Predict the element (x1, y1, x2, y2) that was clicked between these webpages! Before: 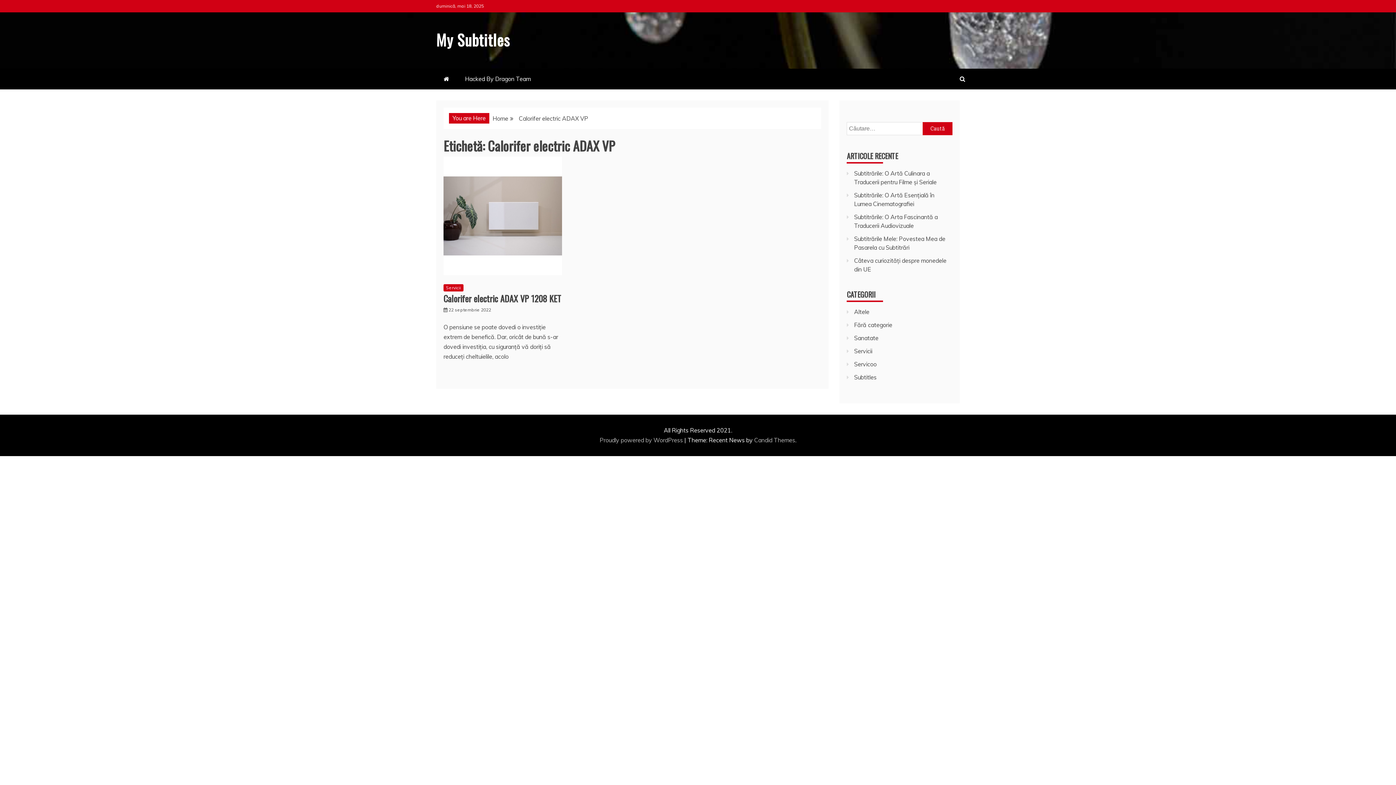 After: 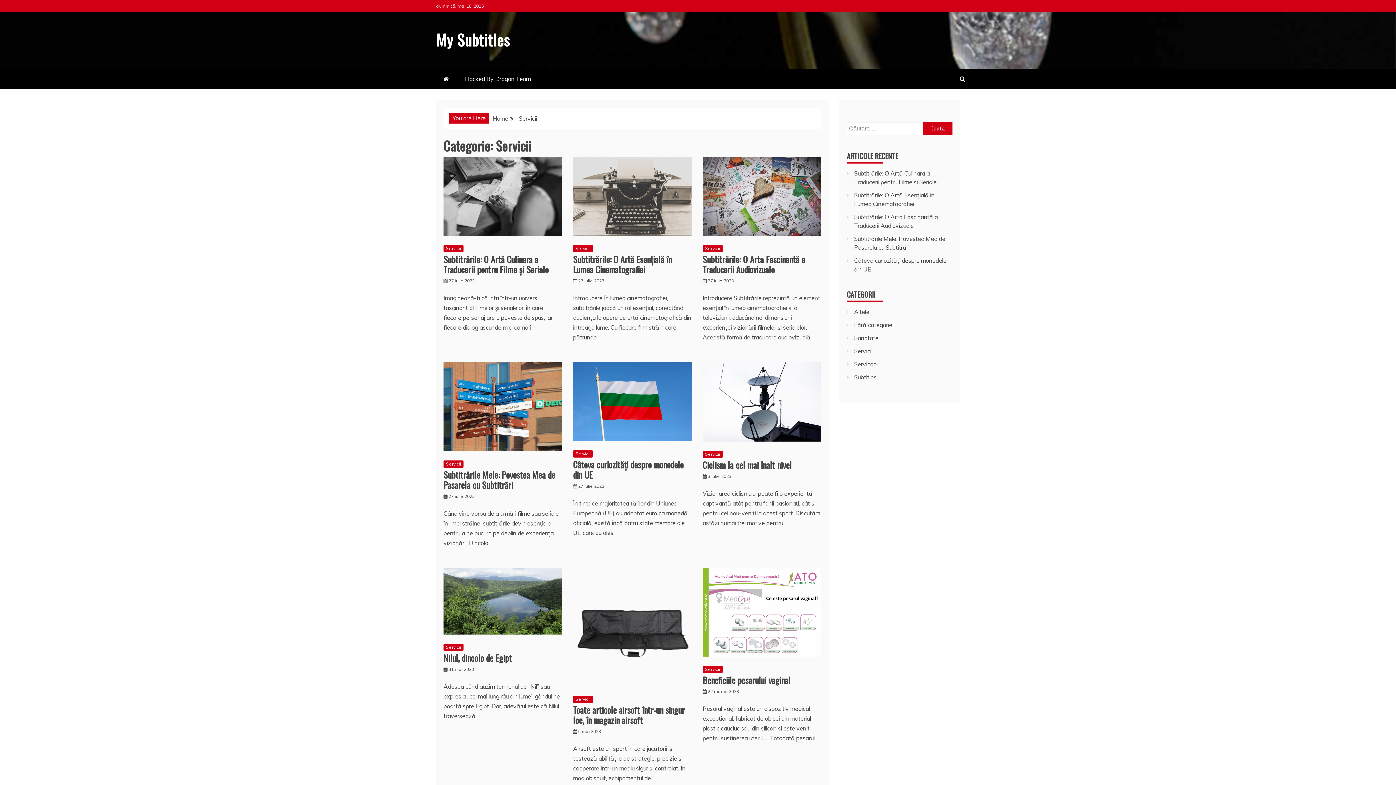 Action: bbox: (854, 347, 872, 354) label: Servicii